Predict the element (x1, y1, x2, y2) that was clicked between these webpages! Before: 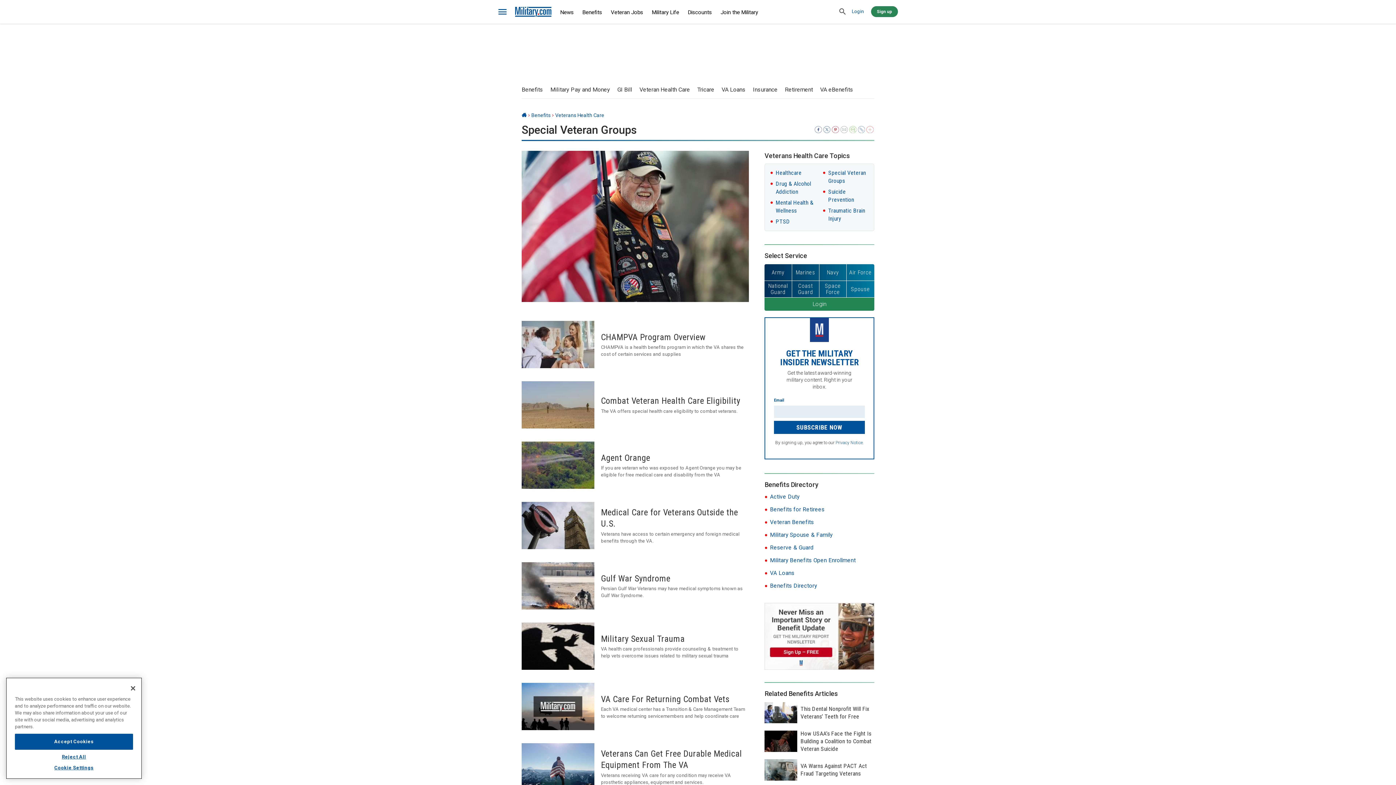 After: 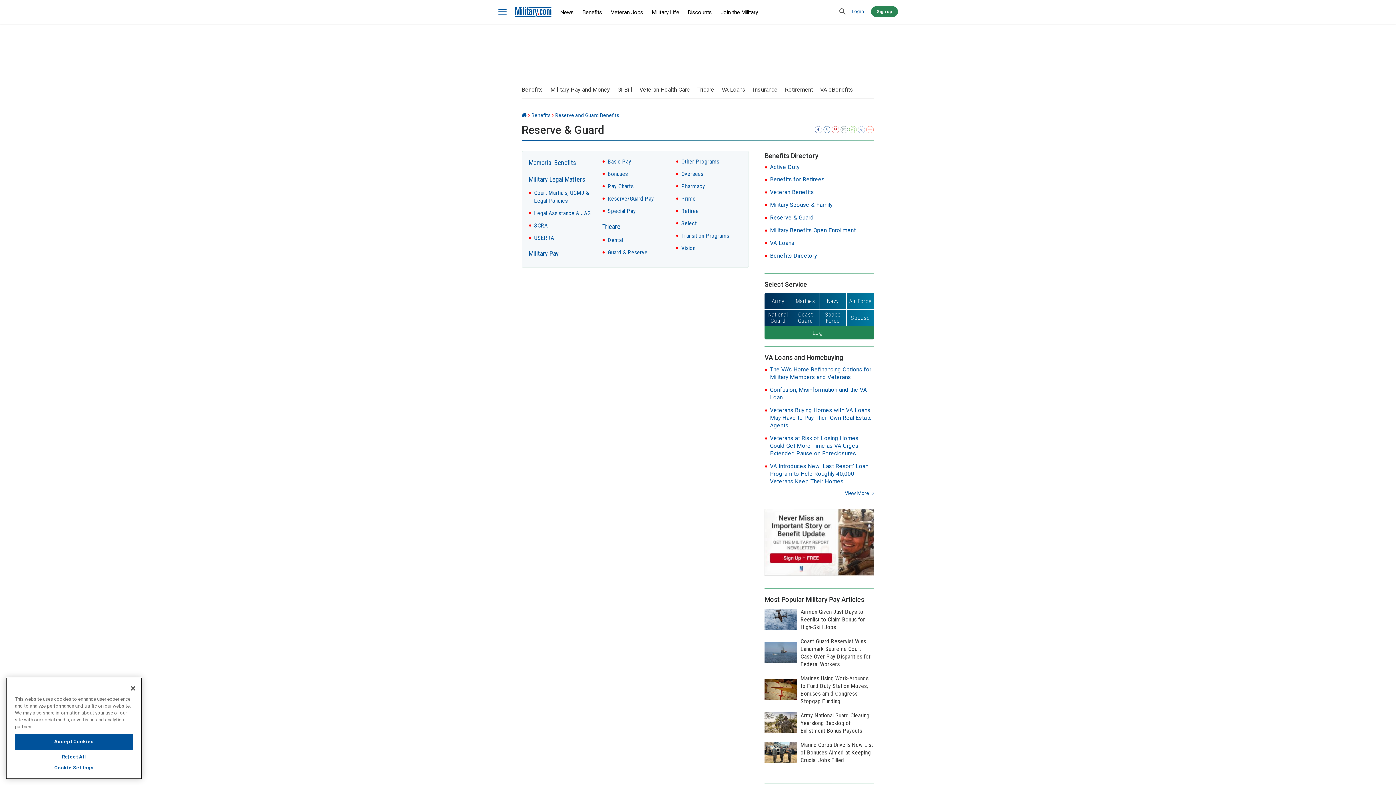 Action: label: Reserve & Guard bbox: (770, 544, 813, 551)